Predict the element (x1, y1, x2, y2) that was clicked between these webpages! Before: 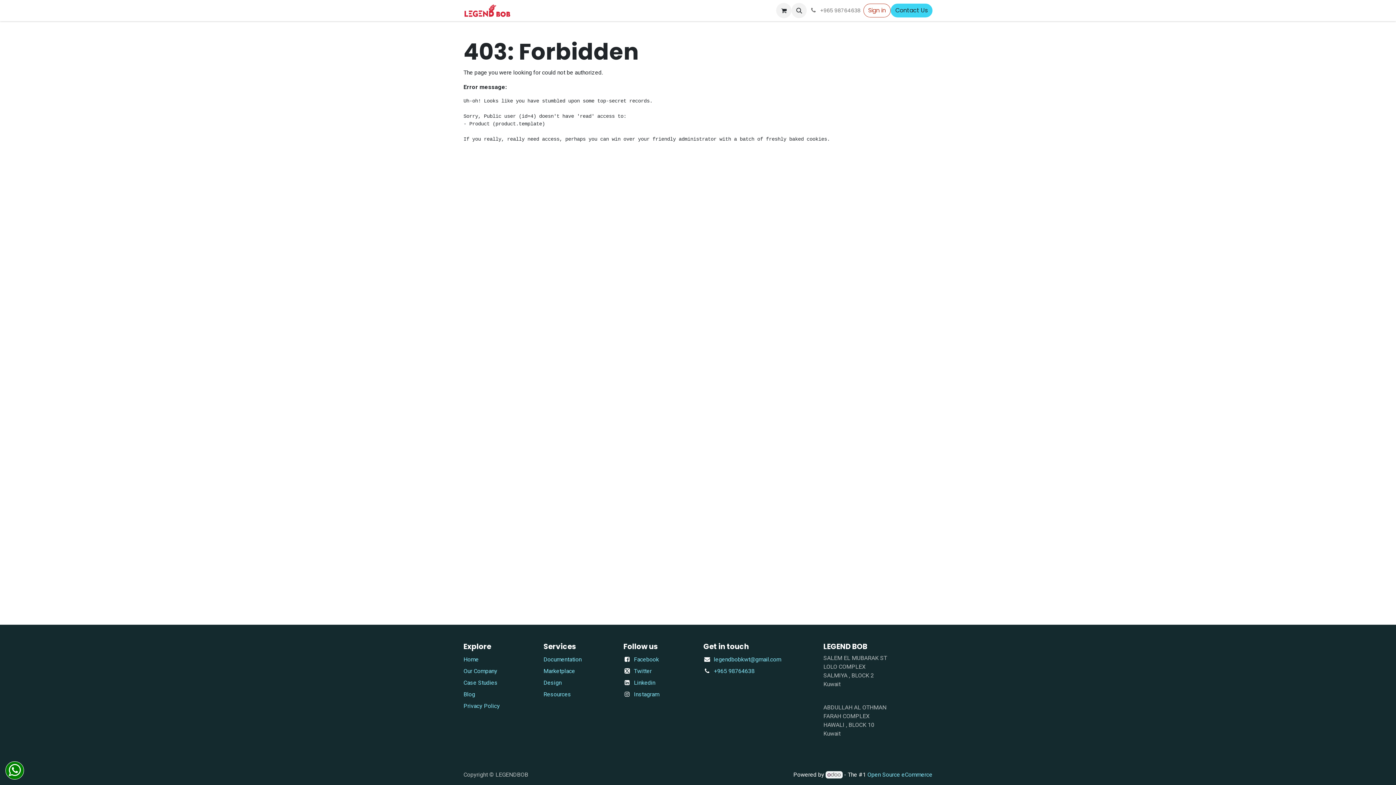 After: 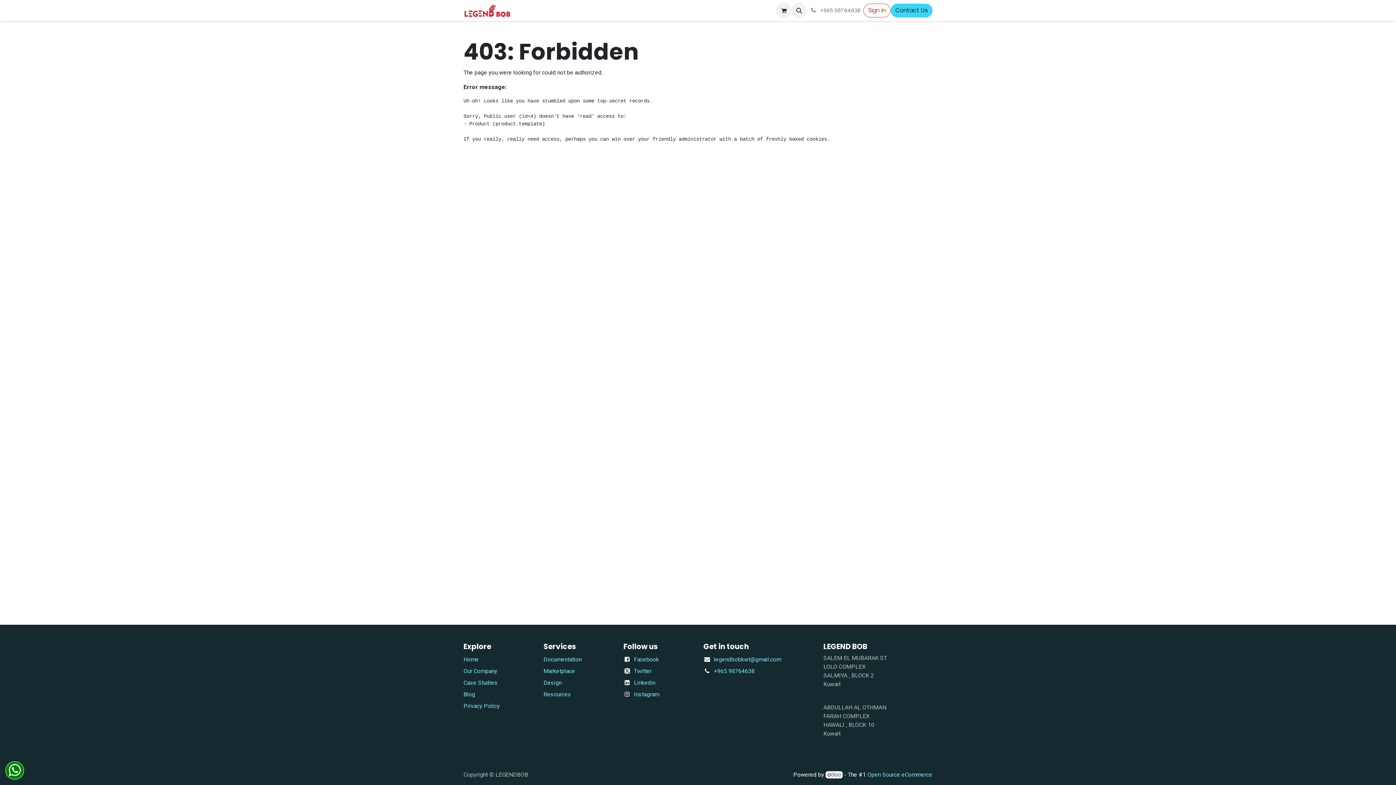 Action: bbox: (5, 761, 24, 780)